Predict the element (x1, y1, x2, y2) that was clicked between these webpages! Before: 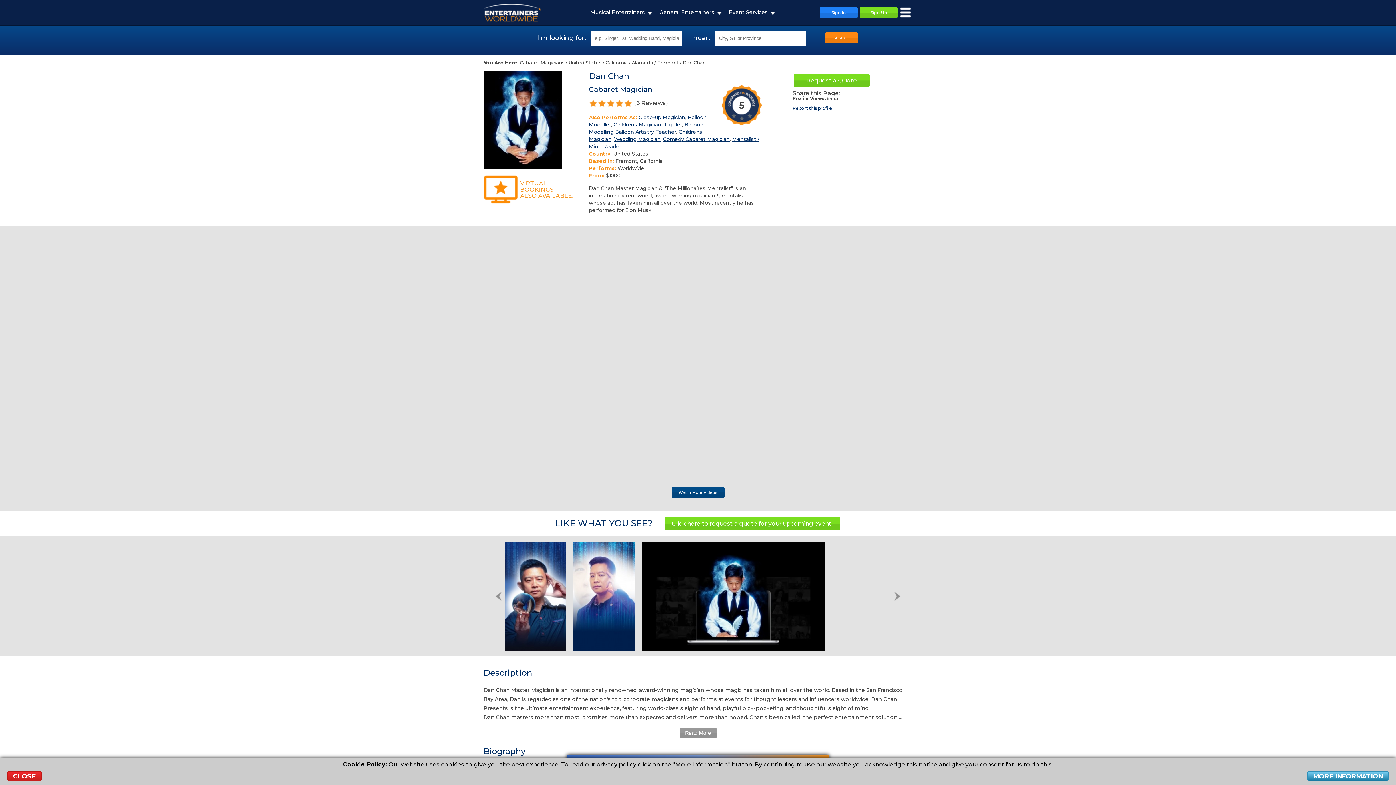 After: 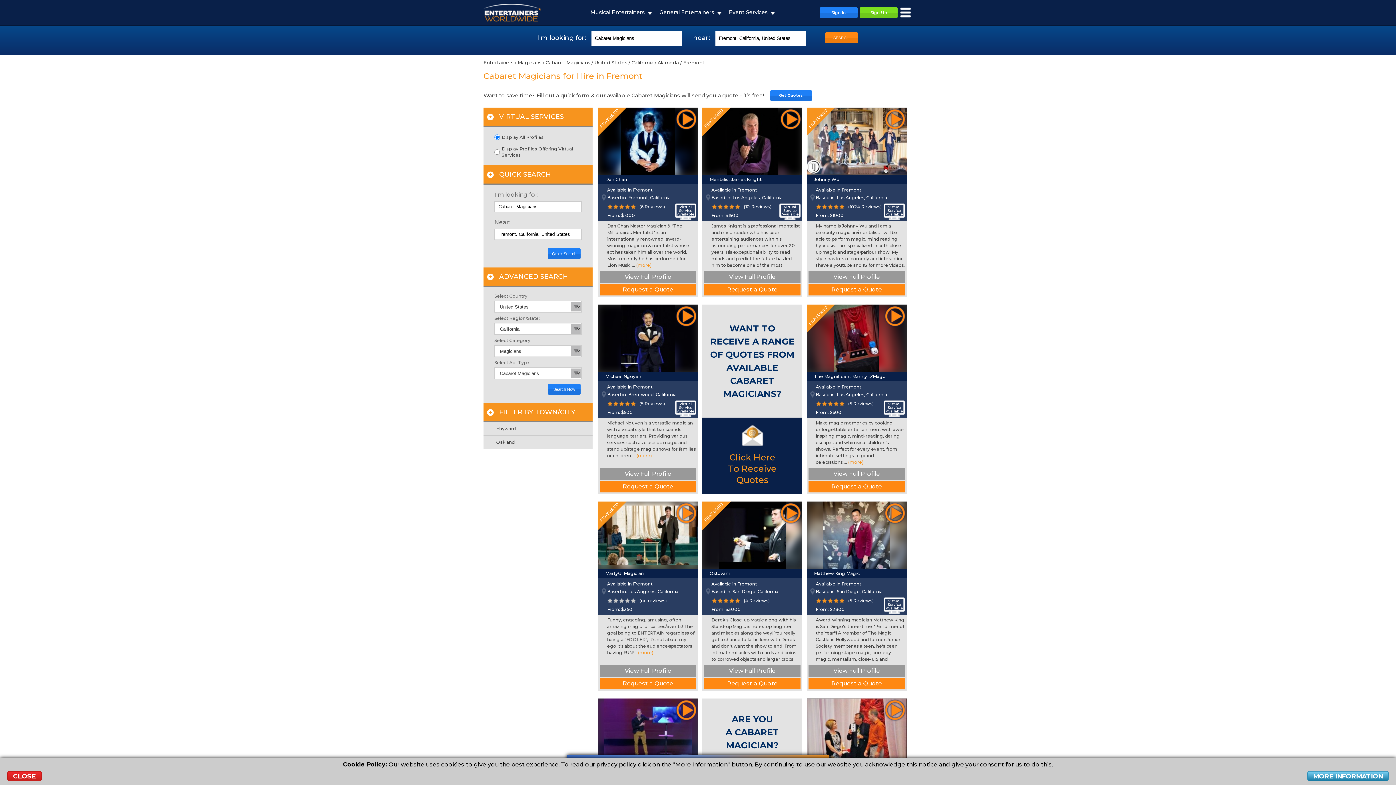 Action: bbox: (657, 60, 678, 65) label: Fremont